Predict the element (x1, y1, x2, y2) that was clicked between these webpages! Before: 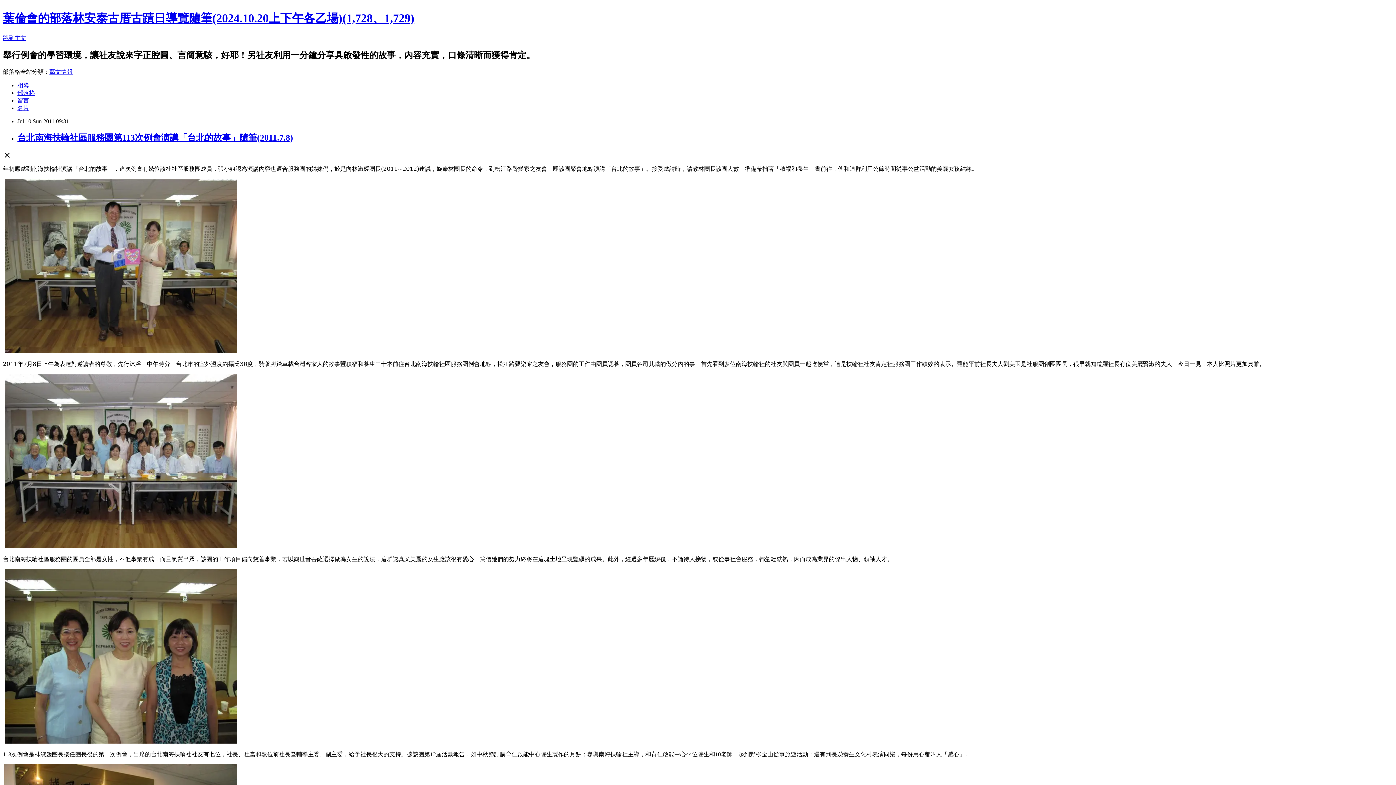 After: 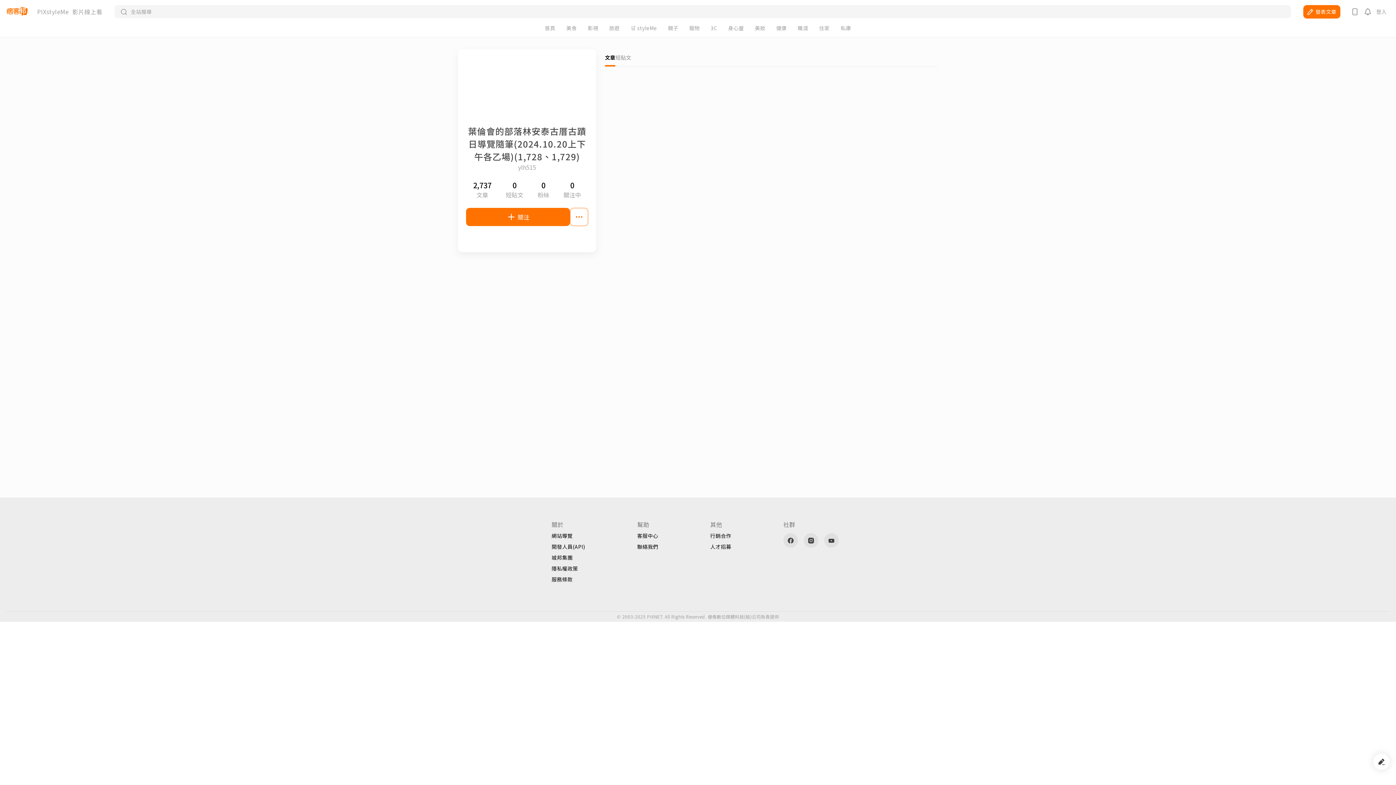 Action: bbox: (17, 104, 29, 111) label: 名片